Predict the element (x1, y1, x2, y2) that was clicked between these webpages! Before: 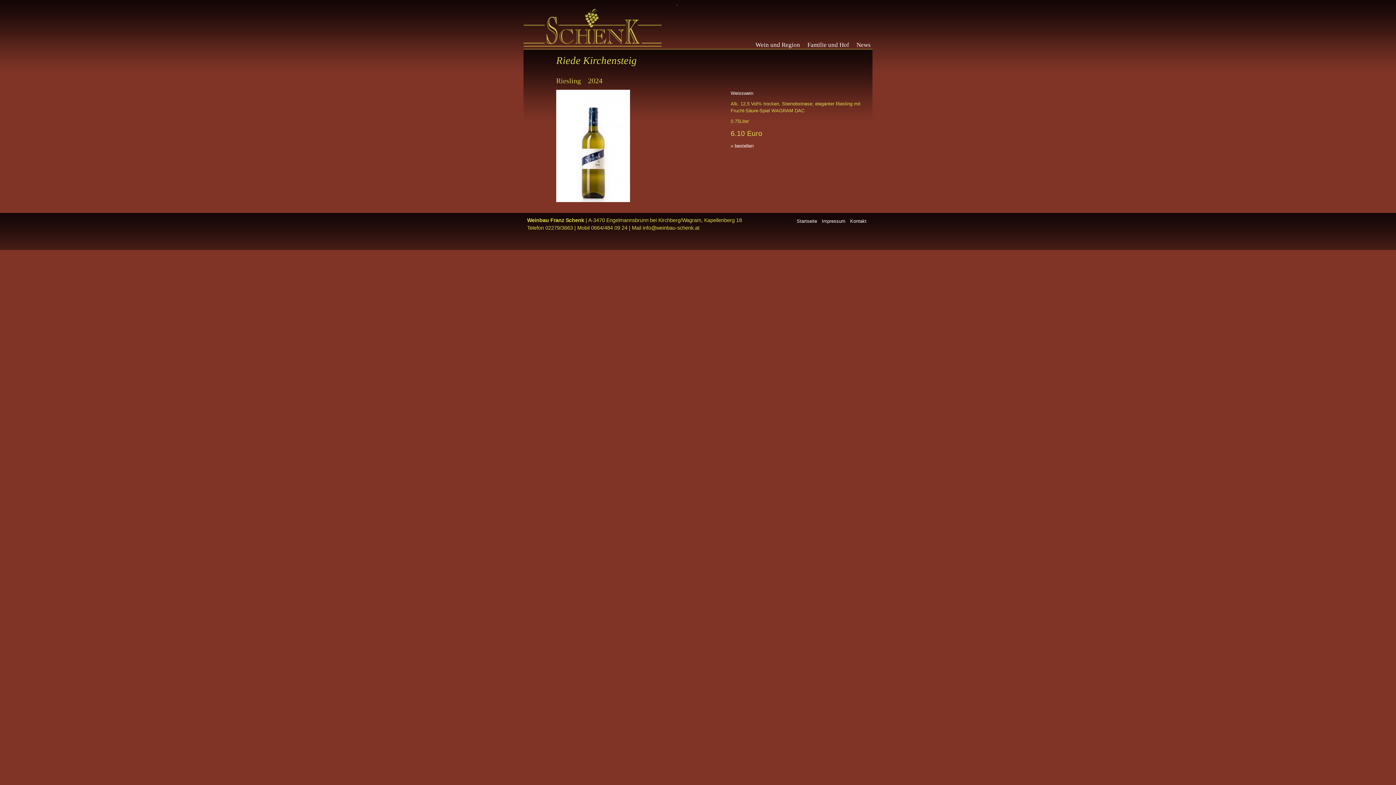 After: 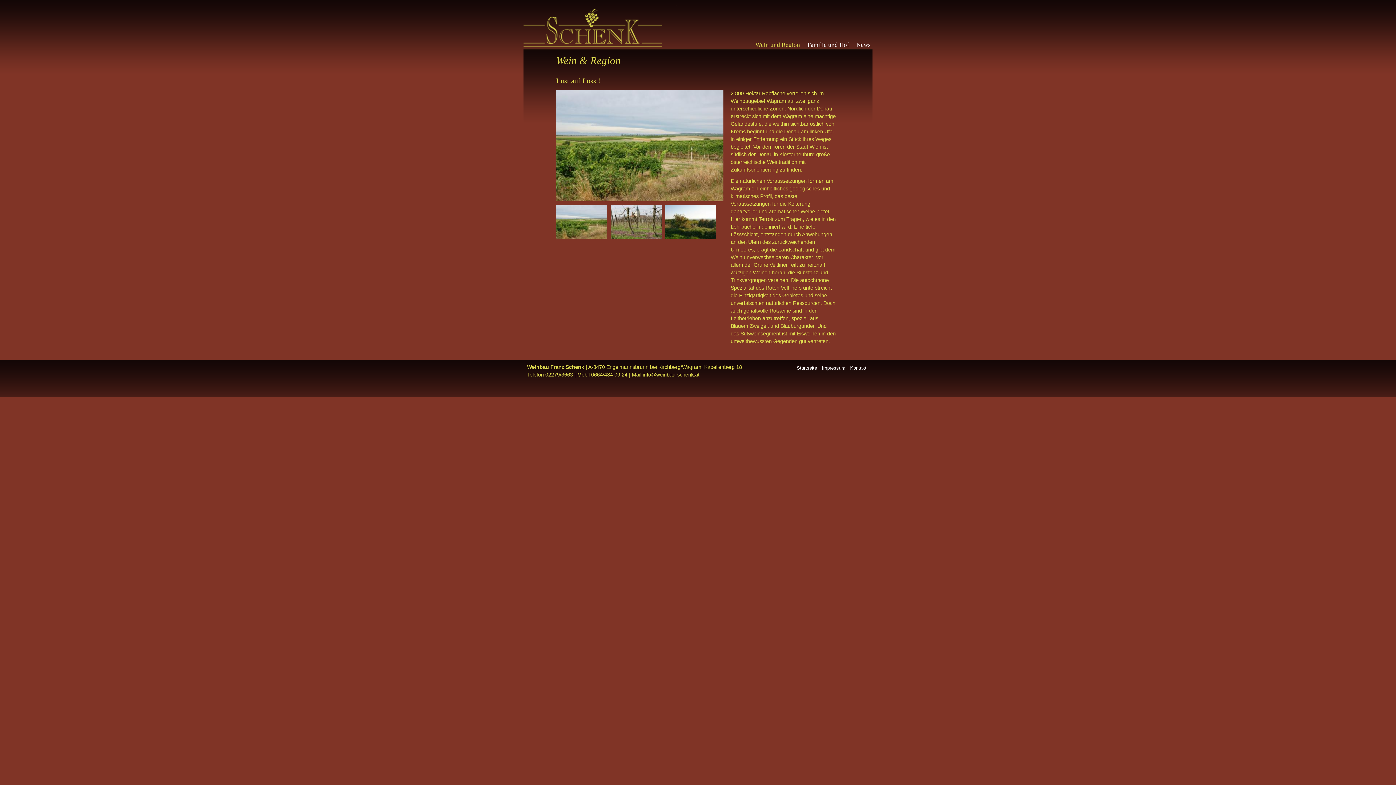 Action: bbox: (755, 42, 800, 47) label: Wein und Region